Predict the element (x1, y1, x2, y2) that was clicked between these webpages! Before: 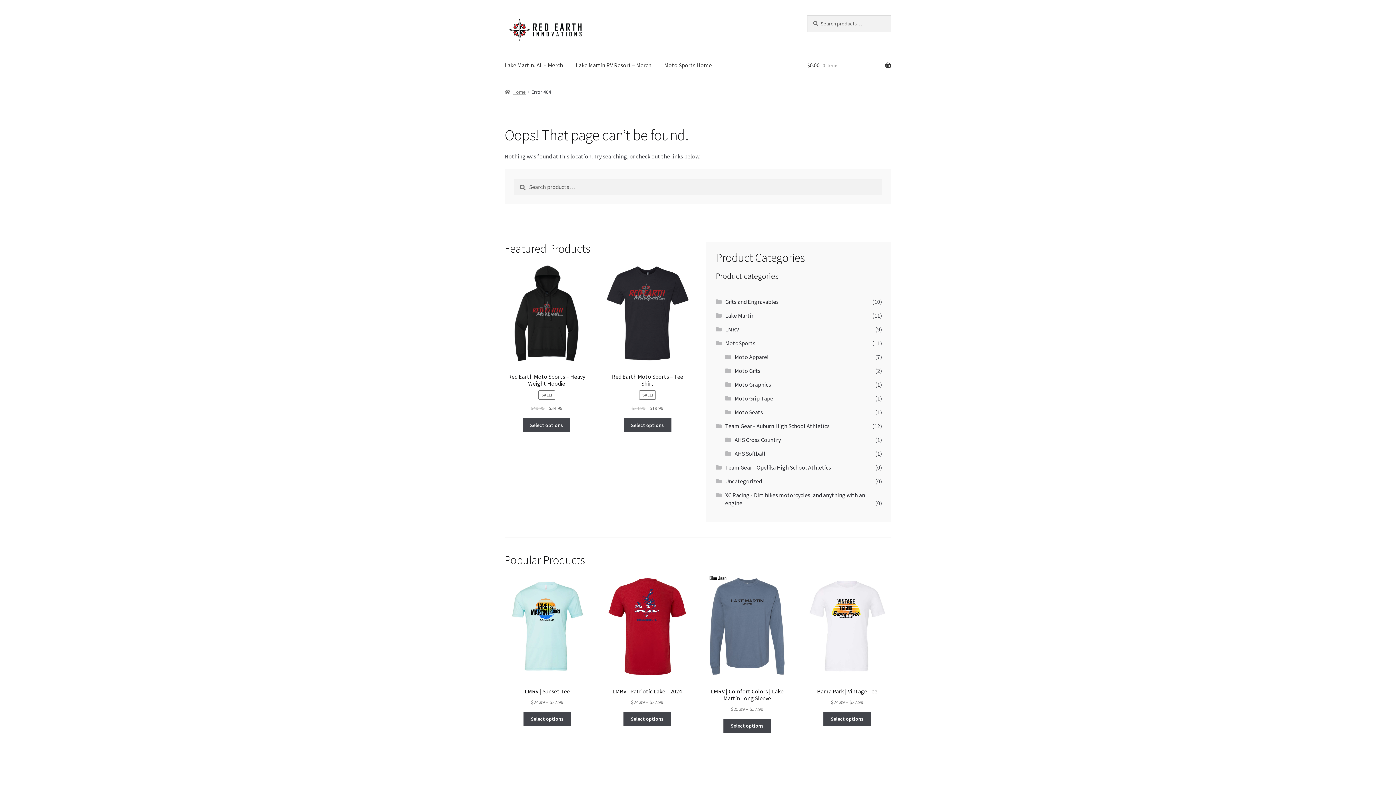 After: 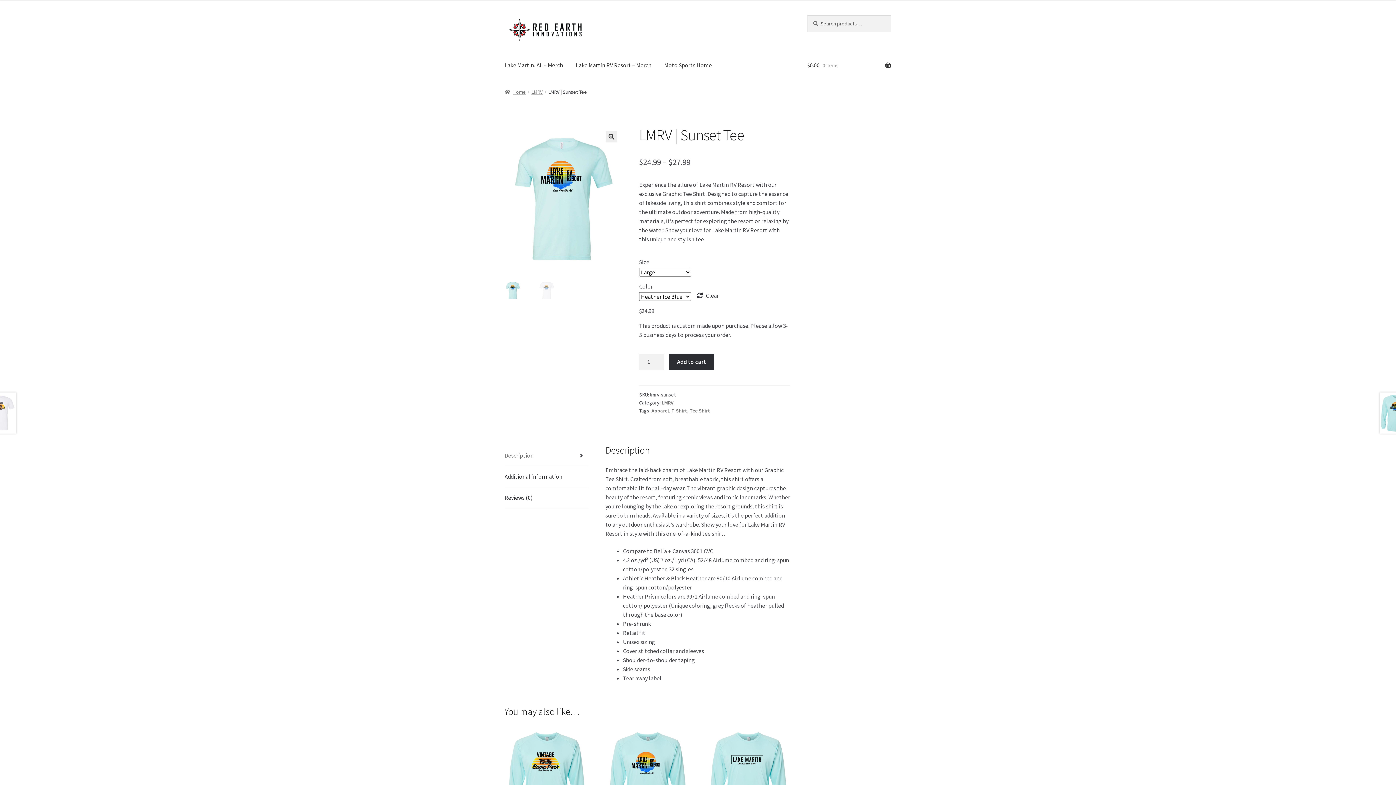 Action: bbox: (523, 712, 571, 726) label: Select options for “LMRV | Sunset Tee”